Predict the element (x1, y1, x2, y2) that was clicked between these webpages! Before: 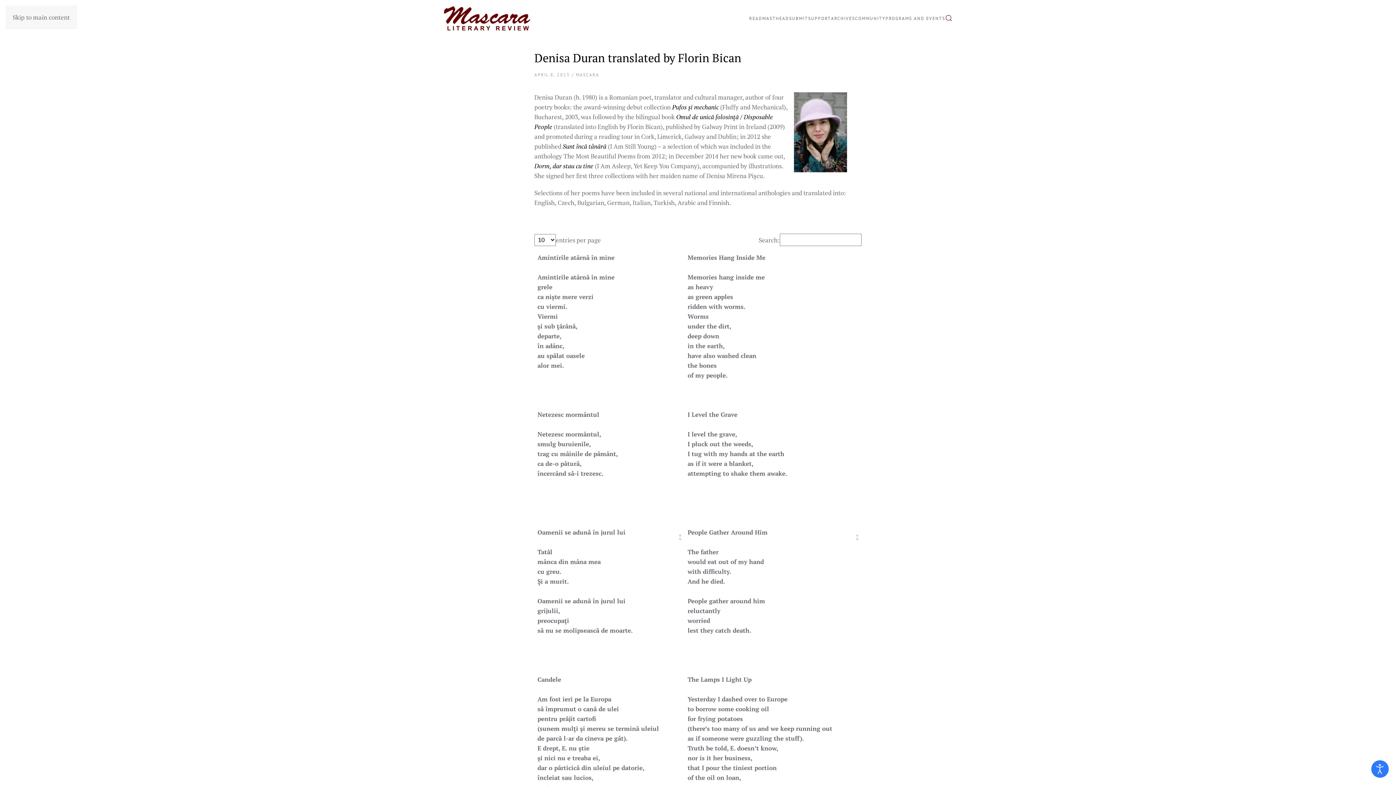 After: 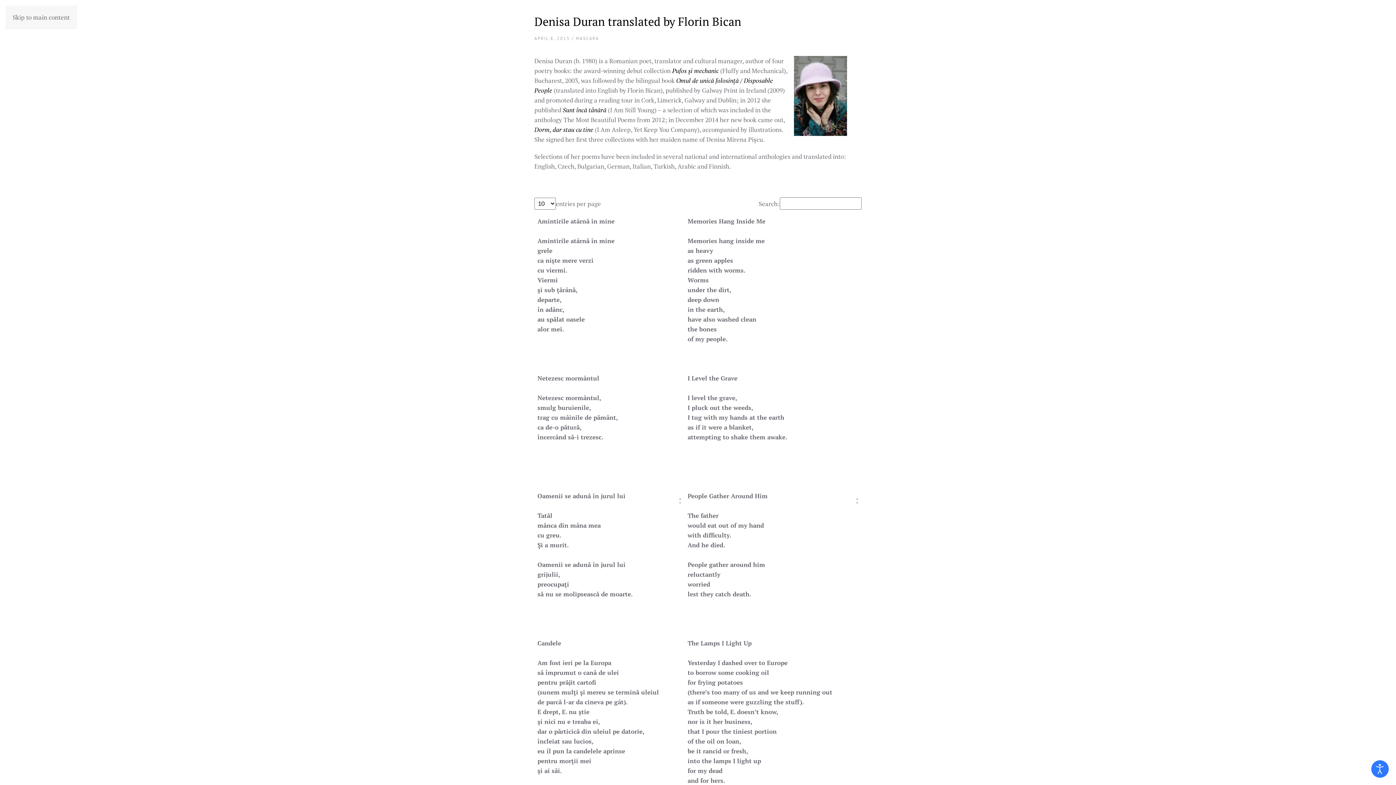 Action: label: Skip to main content bbox: (12, 13, 69, 21)